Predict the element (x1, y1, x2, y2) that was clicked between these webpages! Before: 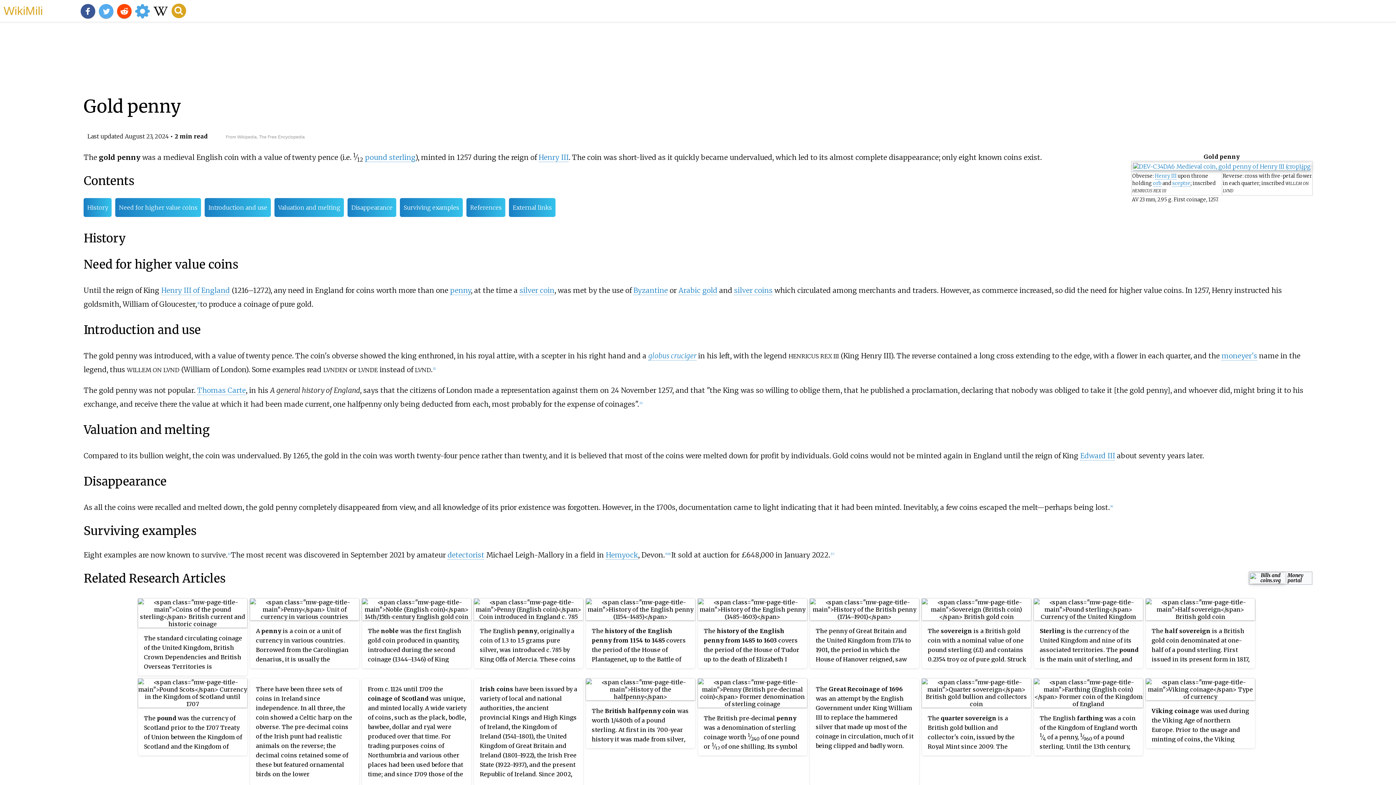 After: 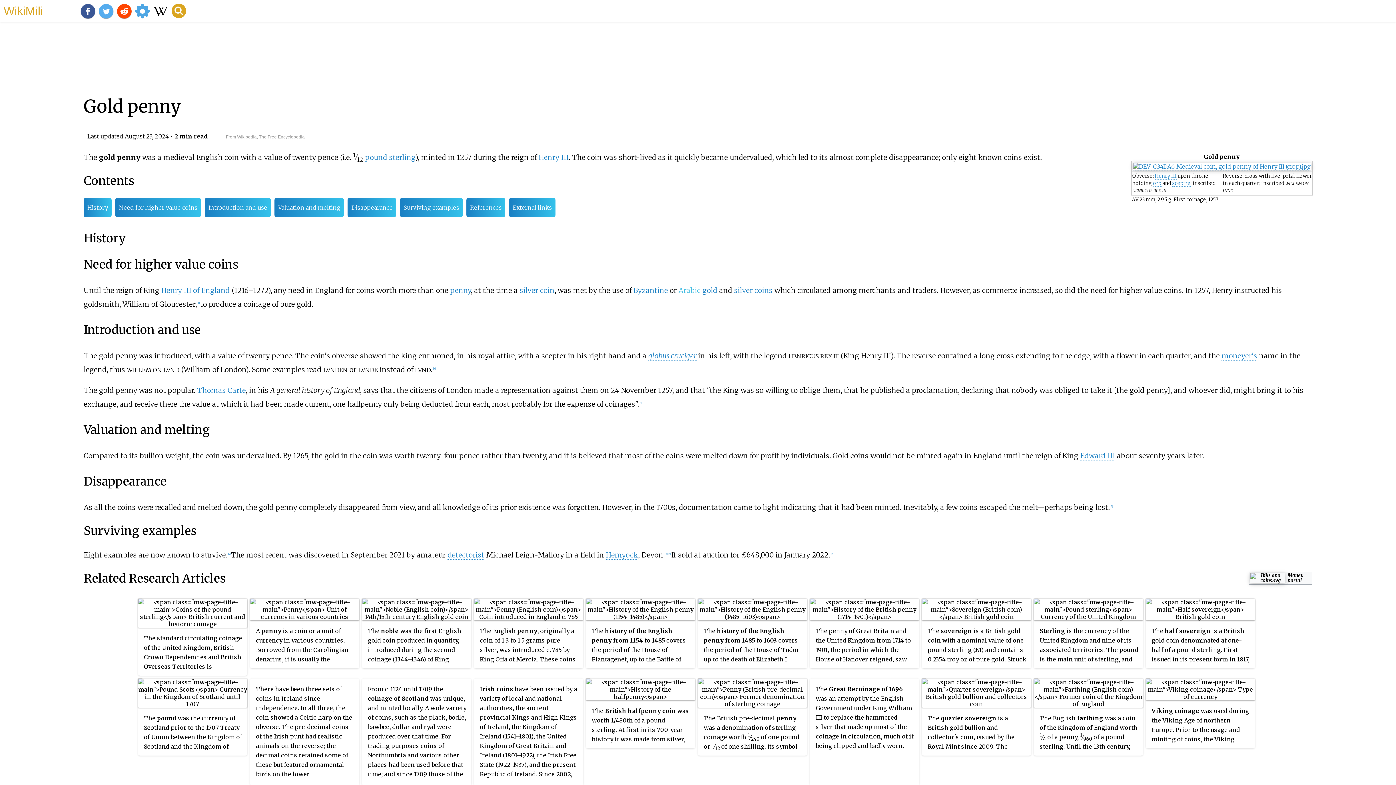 Action: label: Arabic bbox: (678, 286, 700, 295)